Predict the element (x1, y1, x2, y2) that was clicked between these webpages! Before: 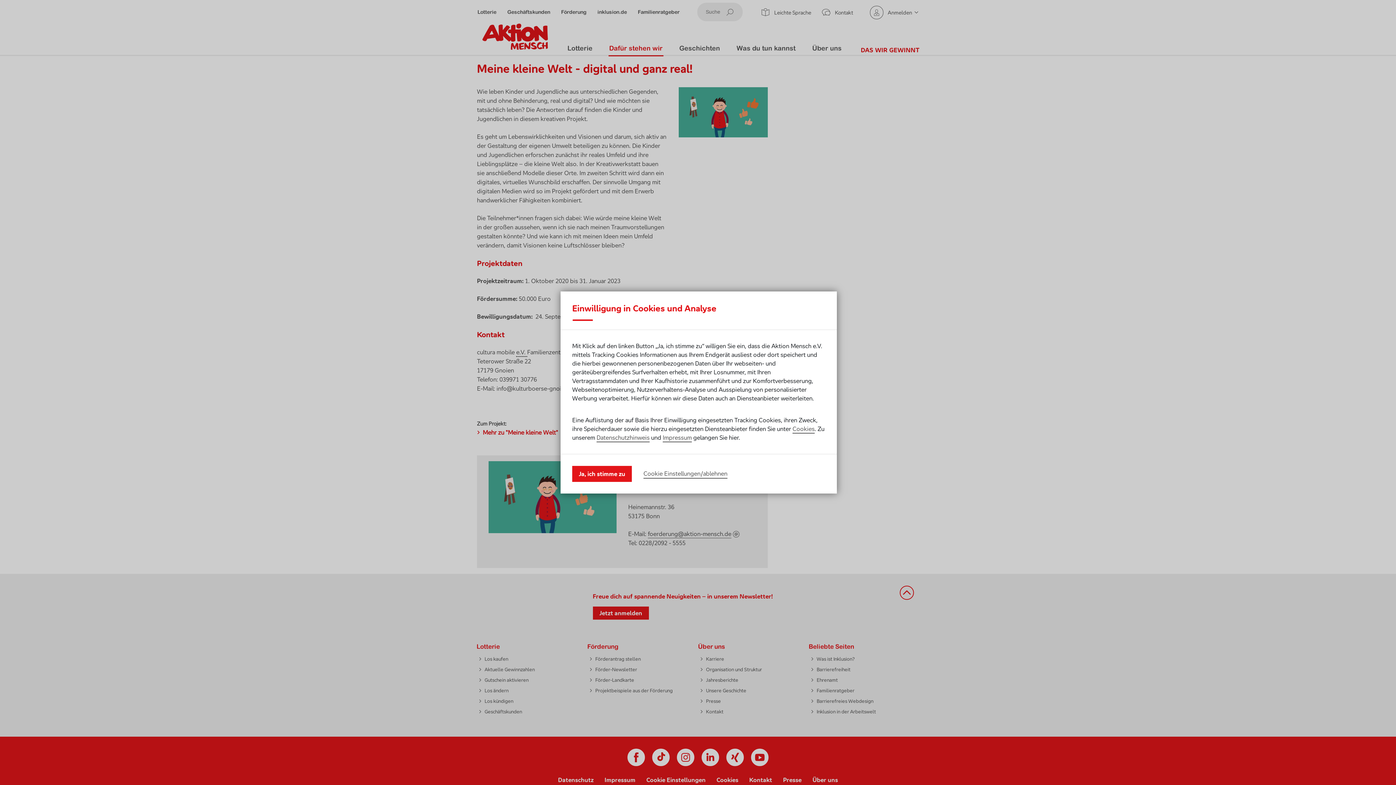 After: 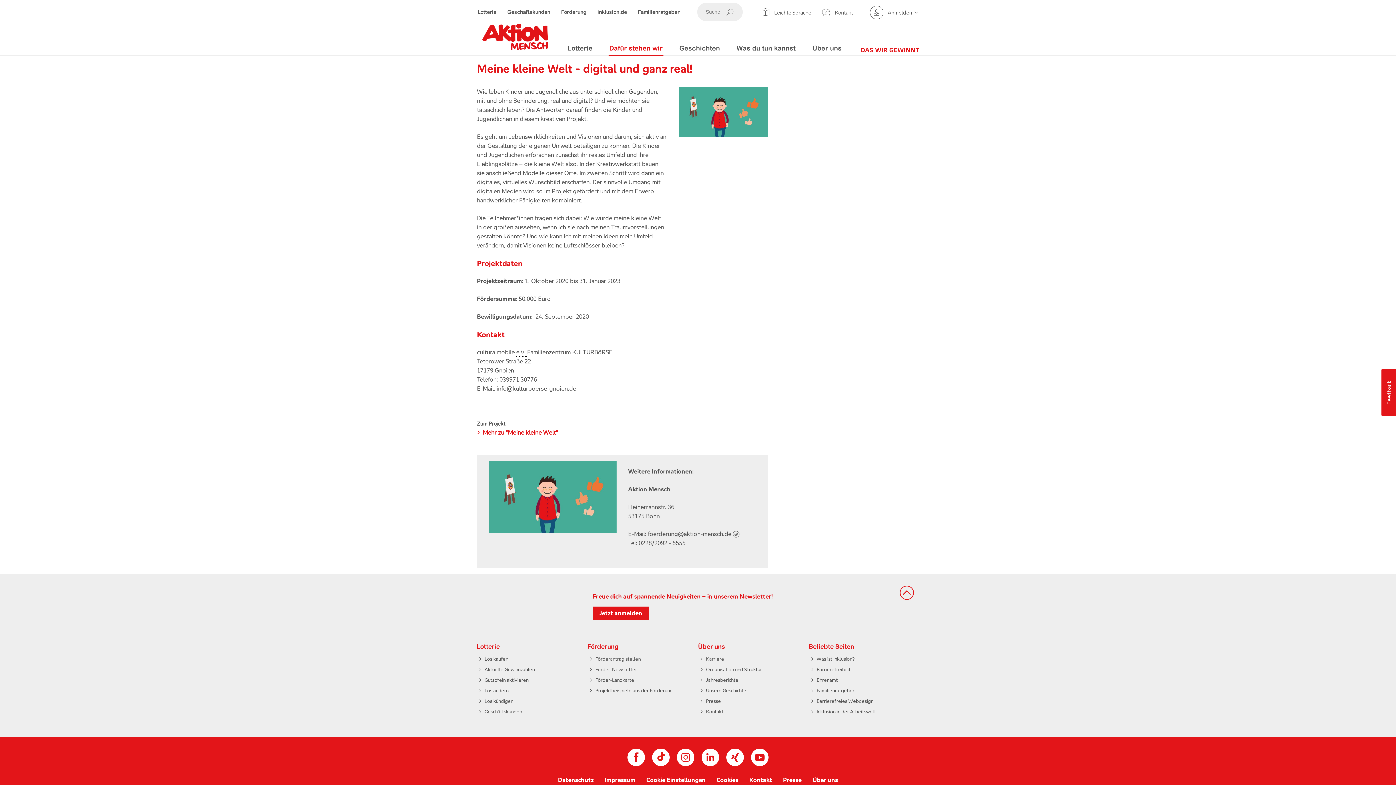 Action: bbox: (572, 466, 632, 482) label: Ja, ich stimme zu